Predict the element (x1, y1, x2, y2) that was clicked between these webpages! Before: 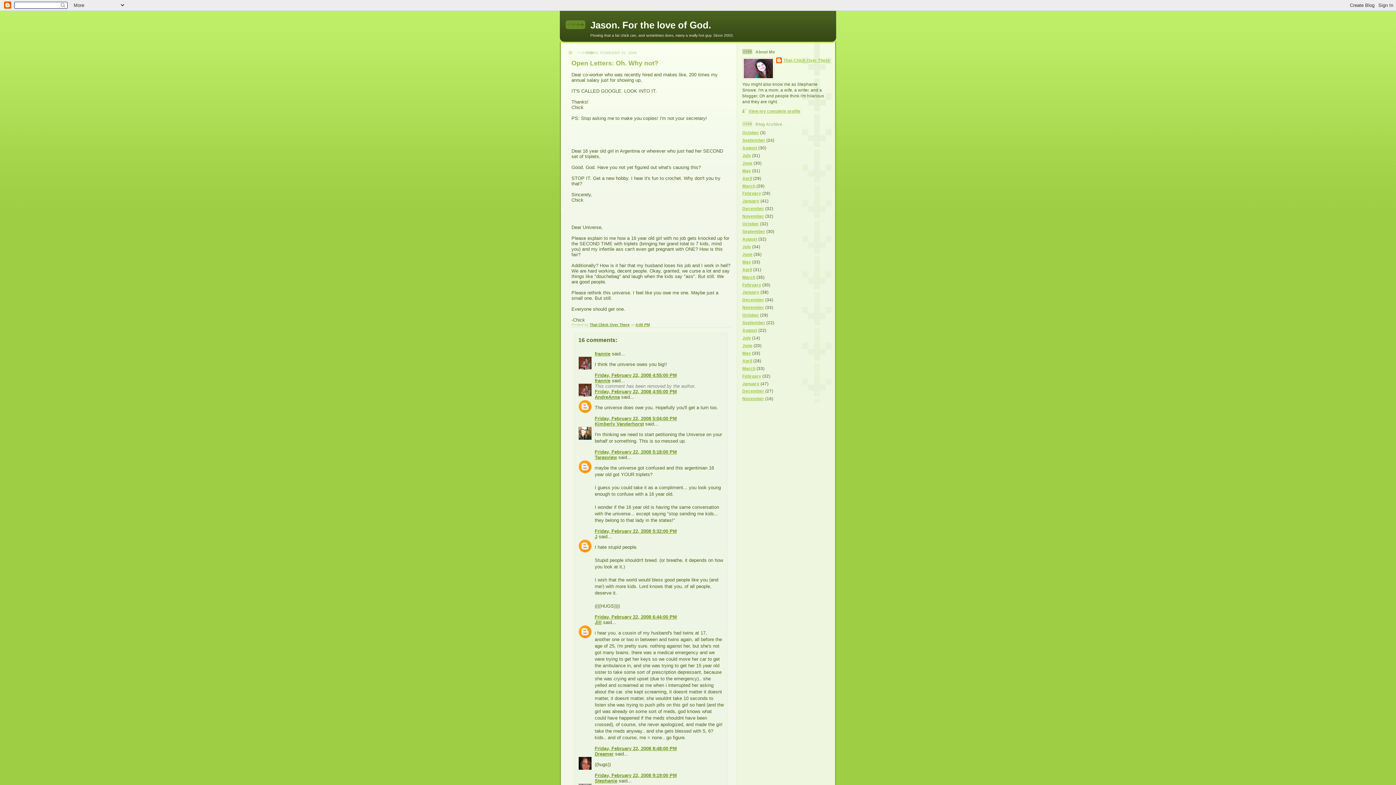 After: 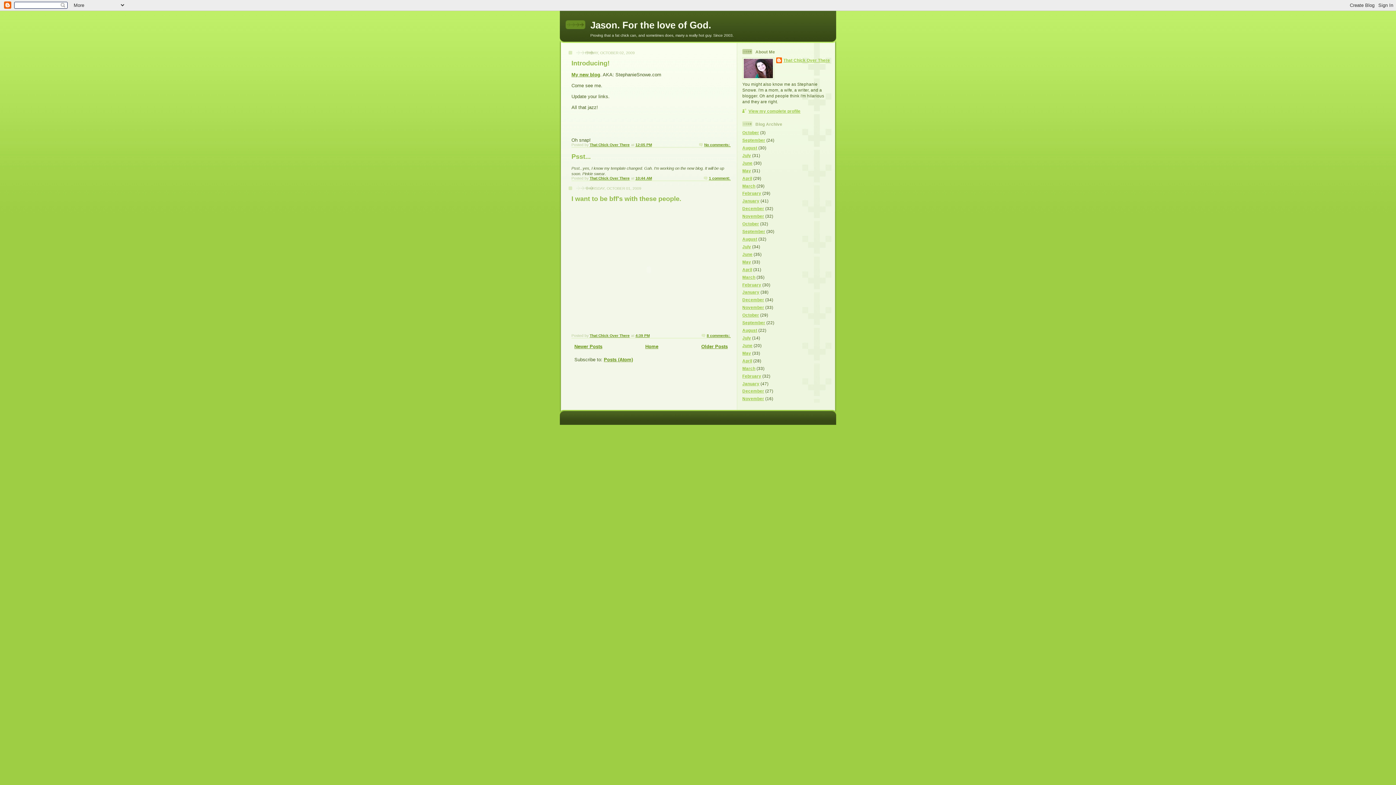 Action: label: October bbox: (742, 130, 759, 134)